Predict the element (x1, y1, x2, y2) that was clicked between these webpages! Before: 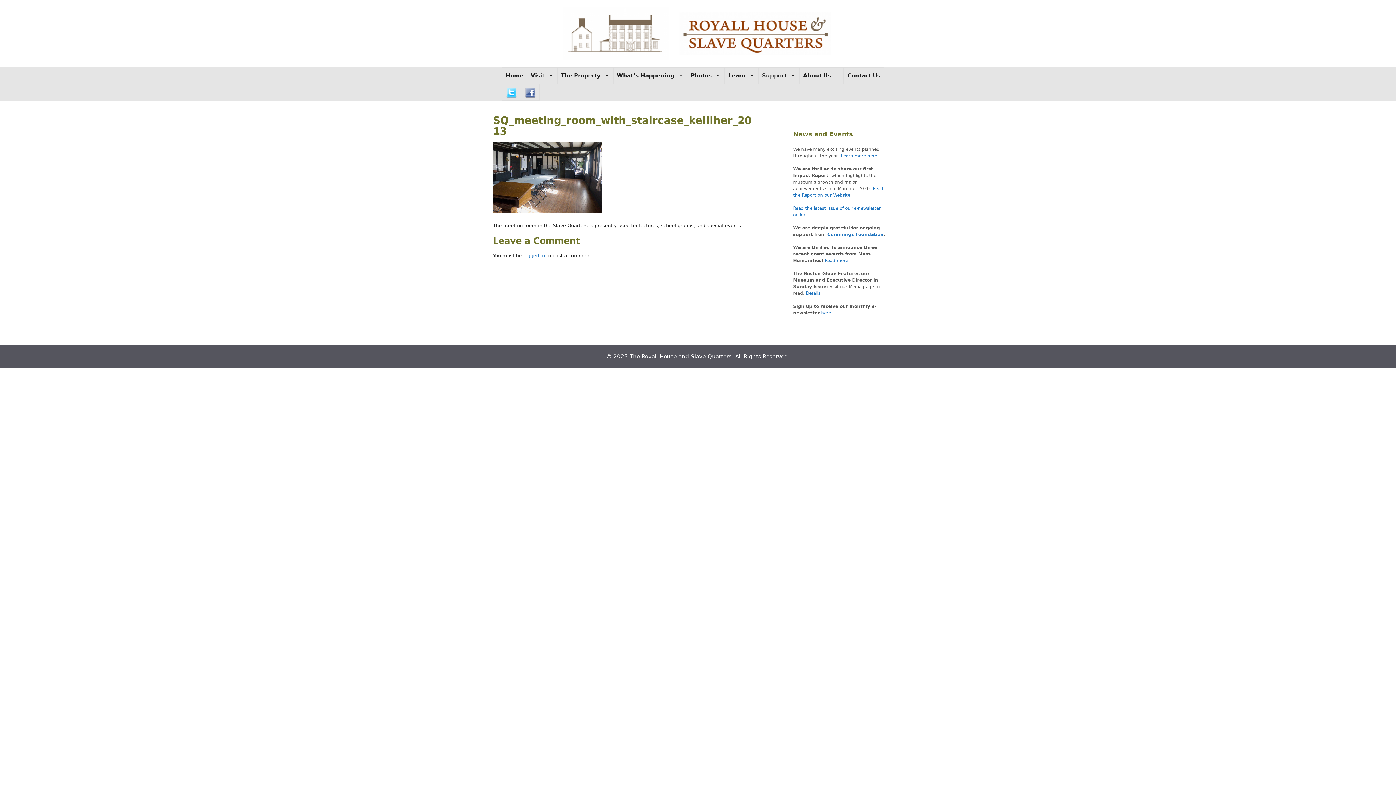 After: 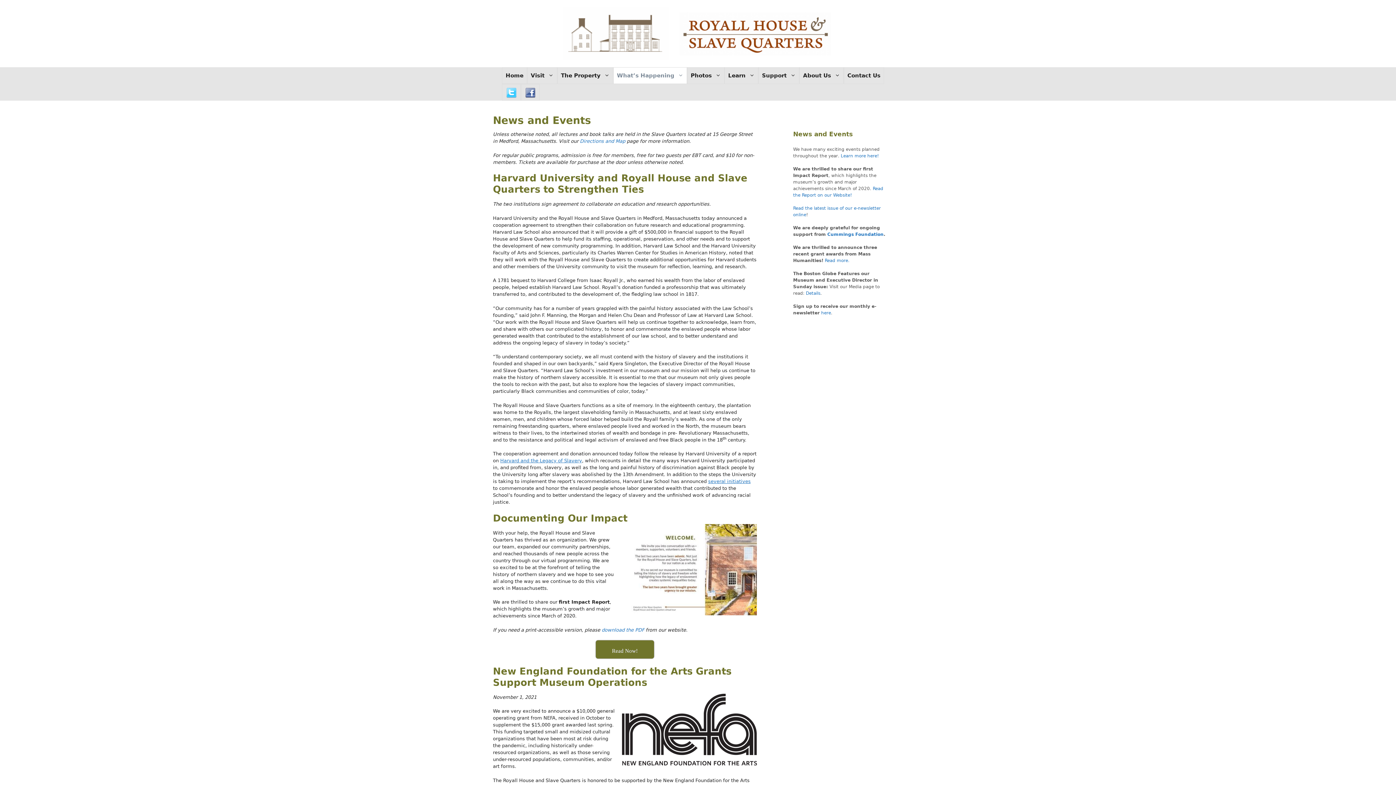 Action: label: Learn more here! bbox: (841, 153, 879, 158)